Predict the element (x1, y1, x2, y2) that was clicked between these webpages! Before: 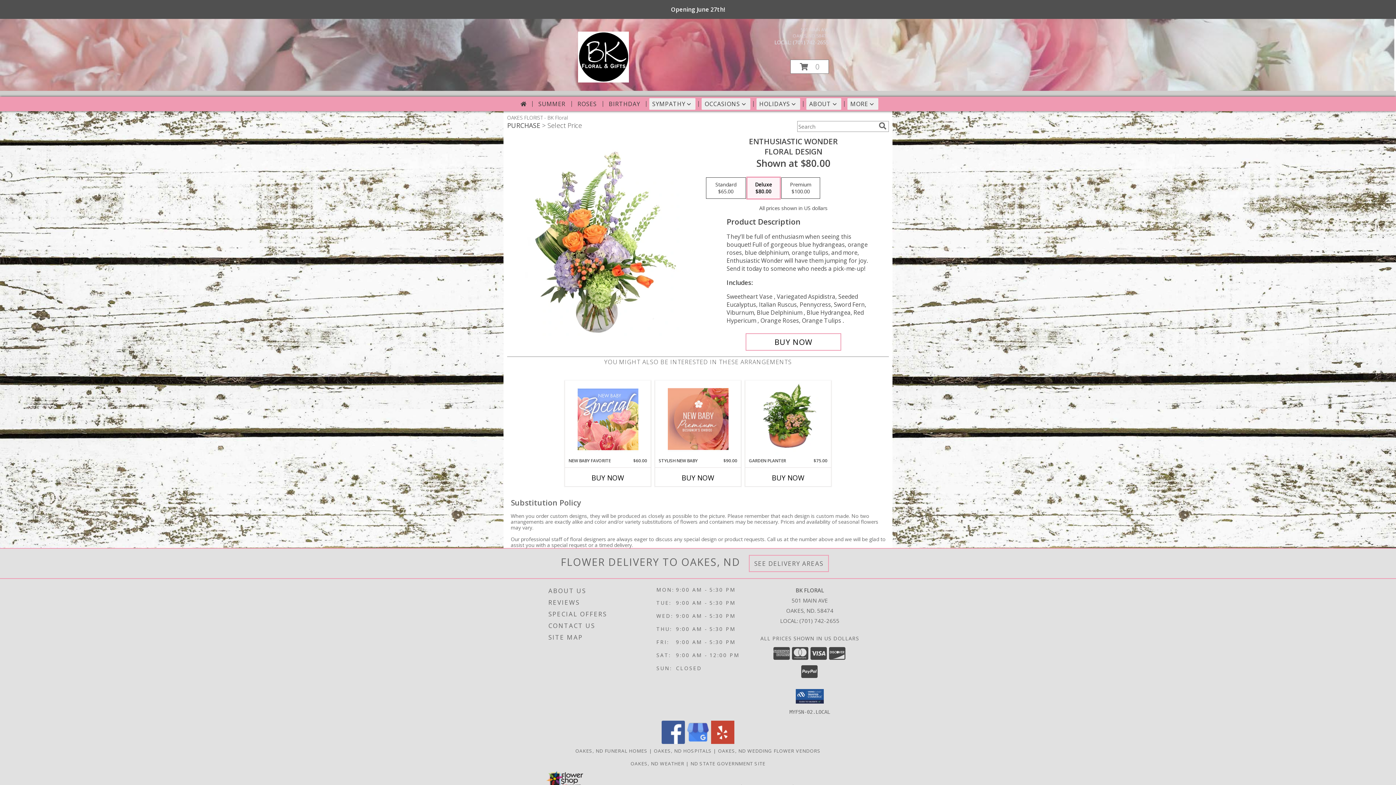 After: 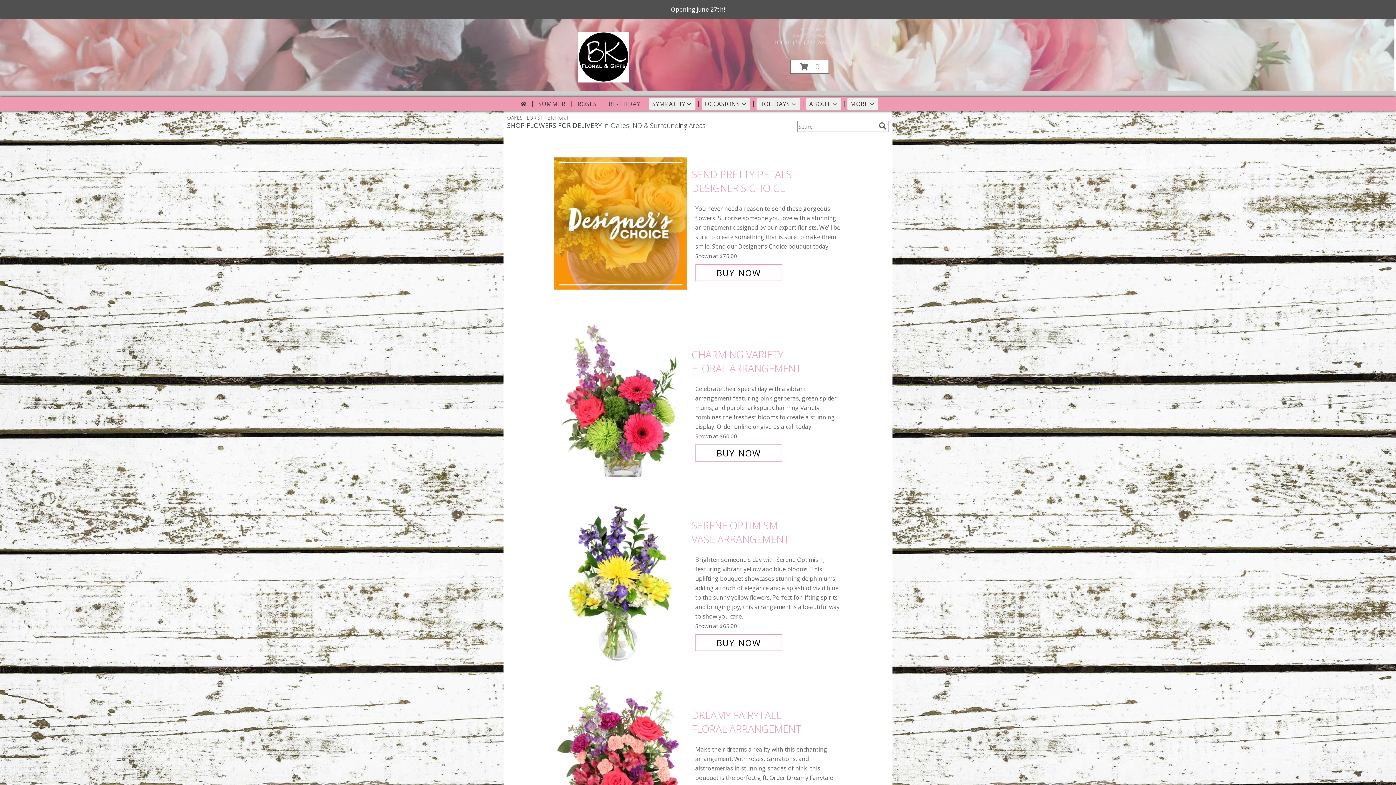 Action: bbox: (517, 98, 529, 109)